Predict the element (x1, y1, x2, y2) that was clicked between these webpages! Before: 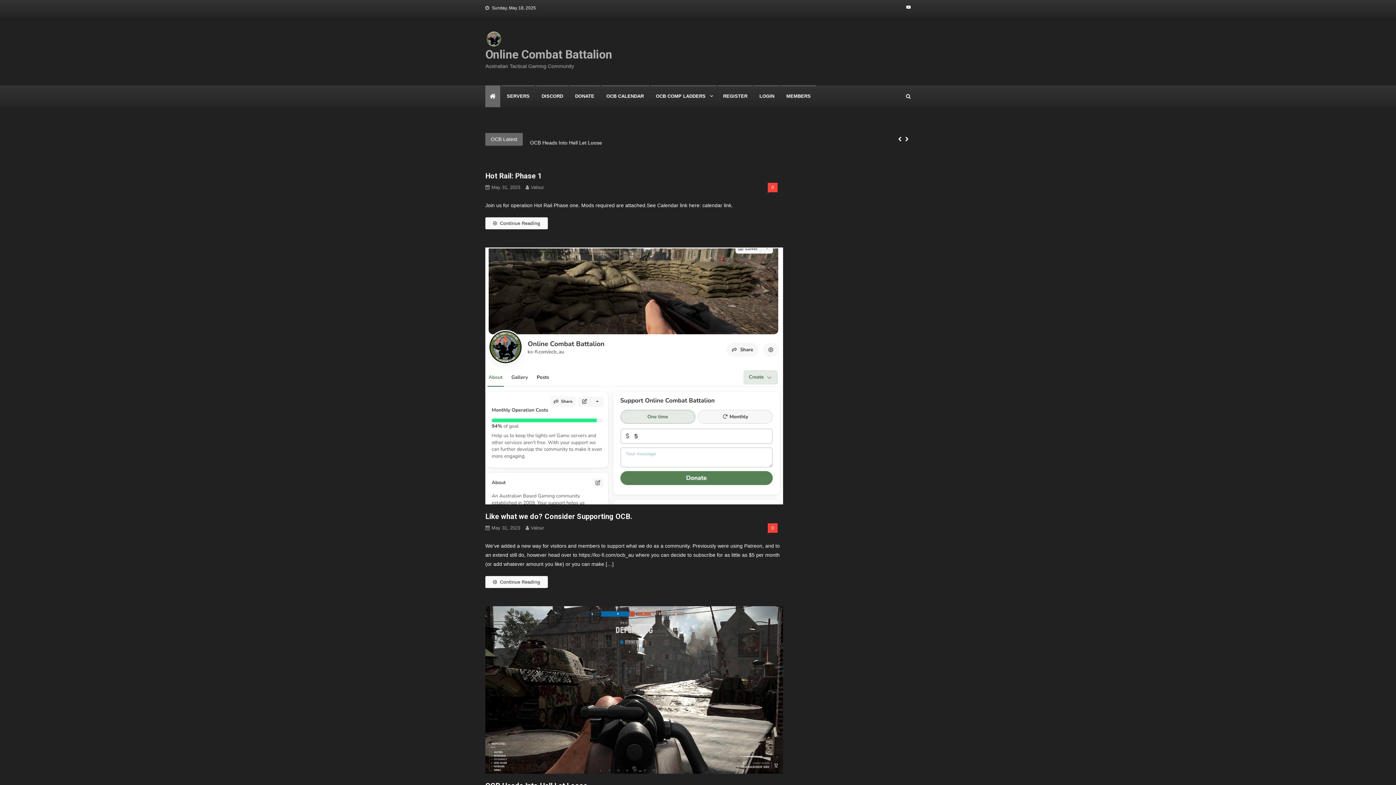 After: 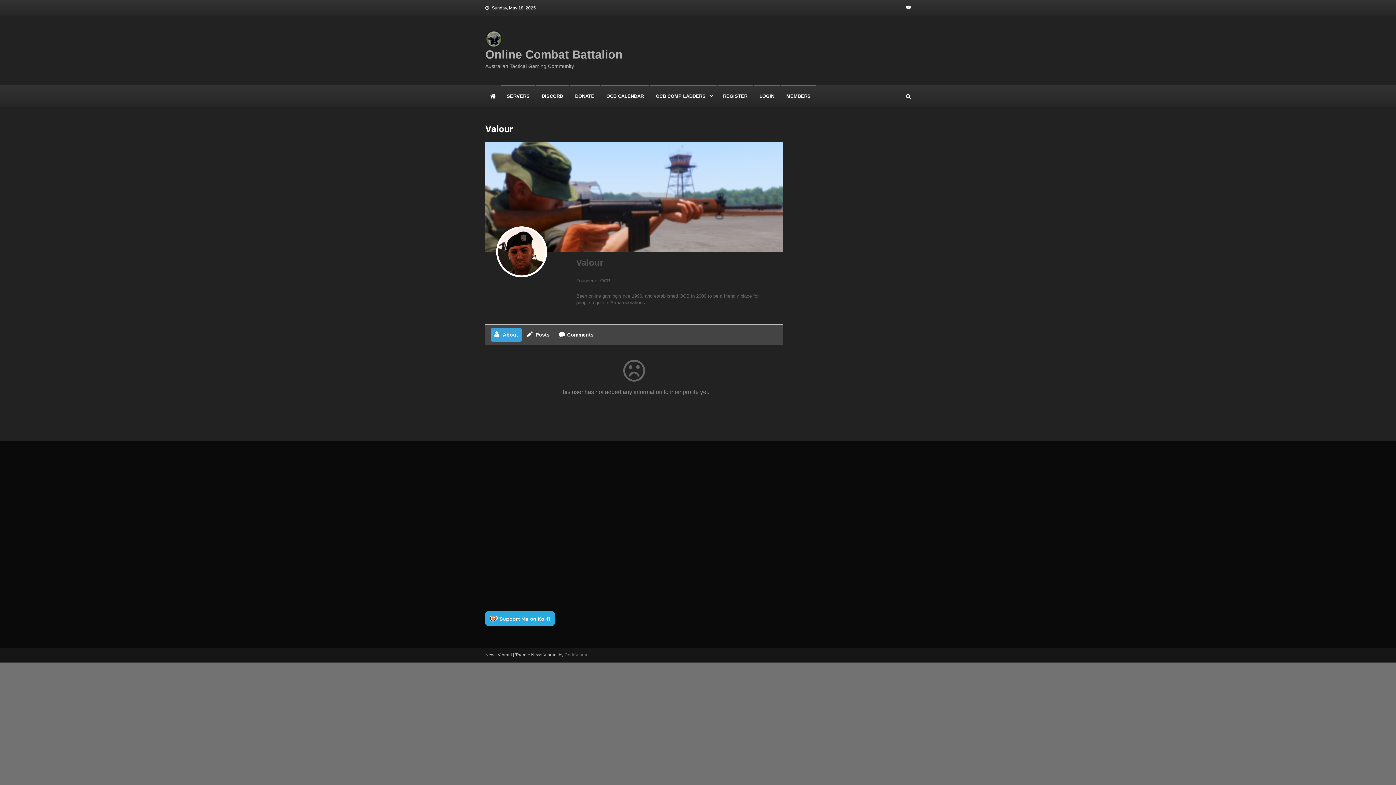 Action: bbox: (530, 525, 544, 530) label: Valour